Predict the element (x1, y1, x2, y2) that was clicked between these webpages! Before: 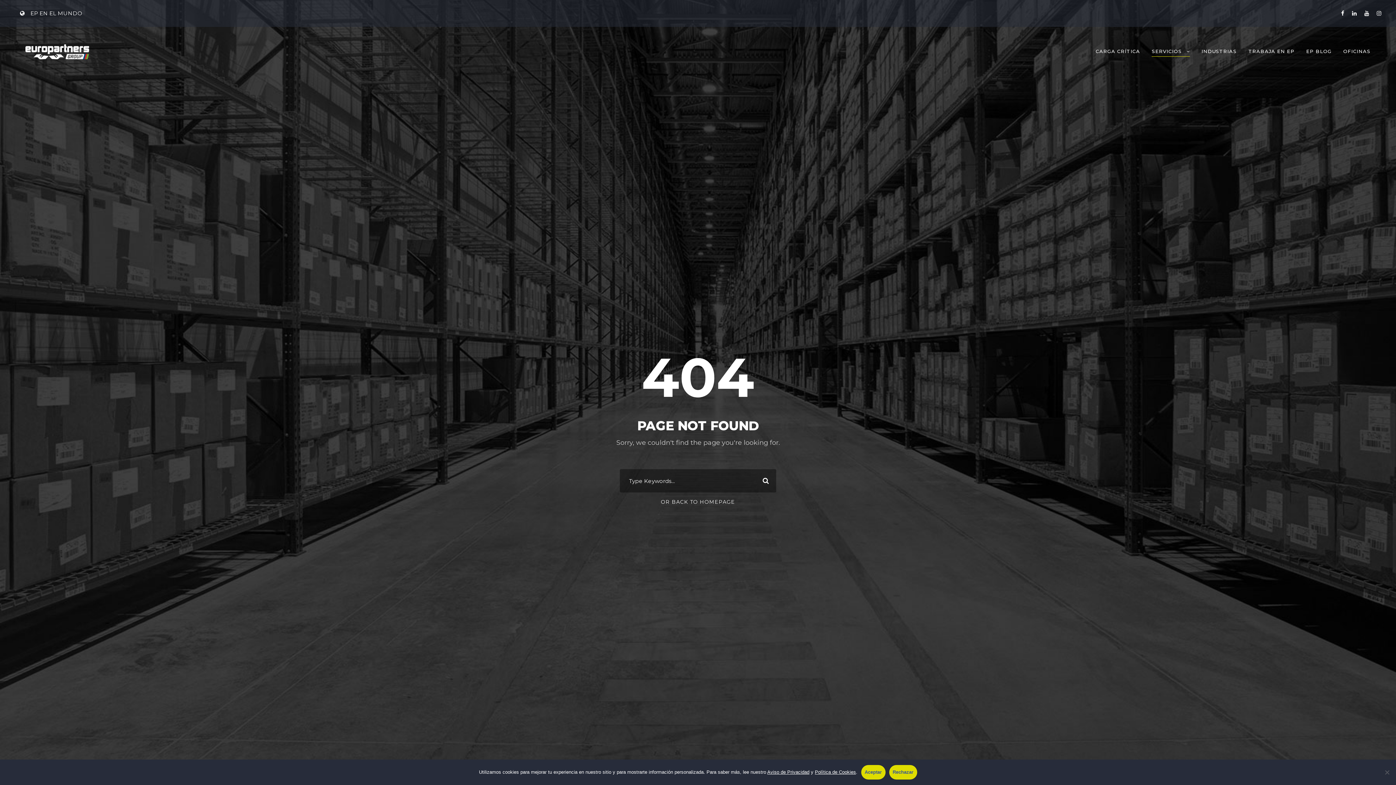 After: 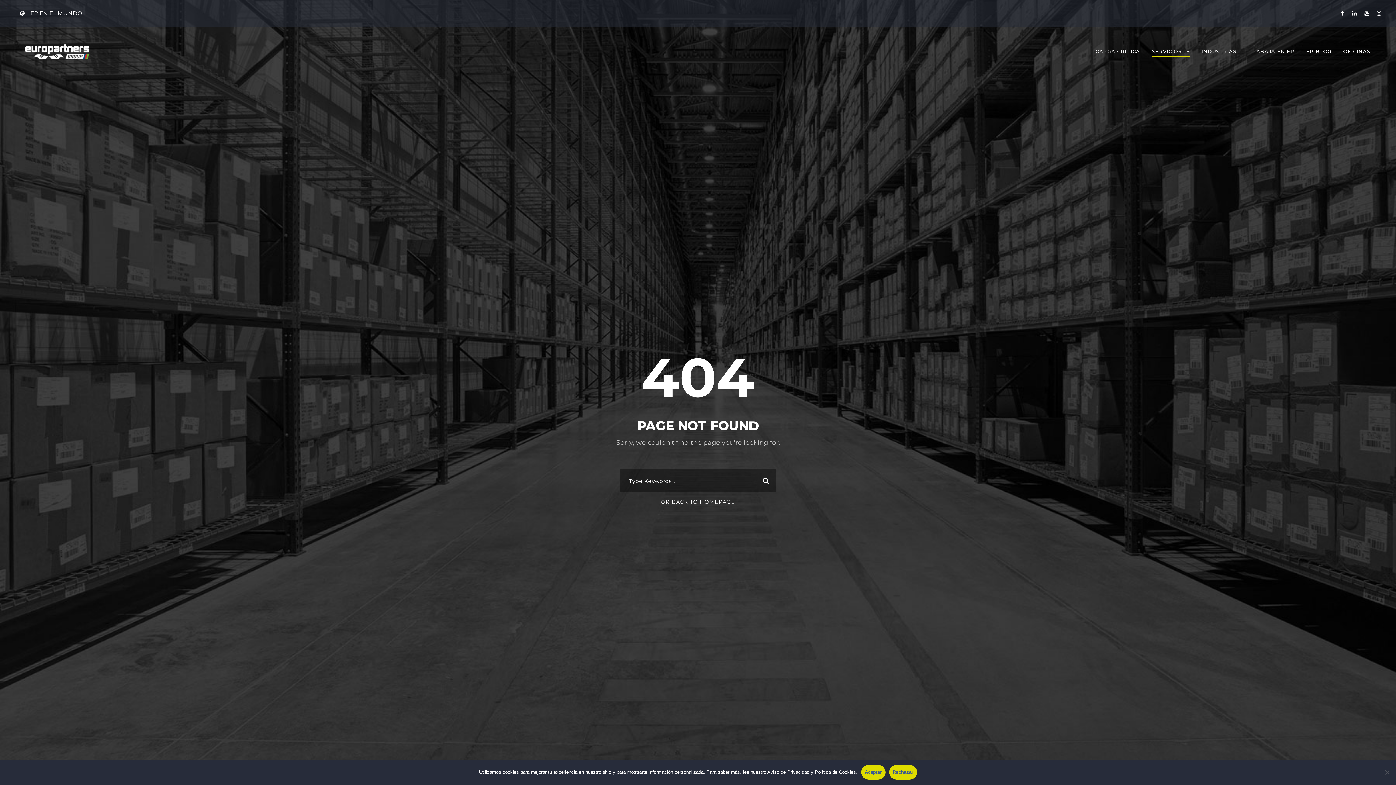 Action: label: Aviso de Privacidad bbox: (767, 769, 809, 775)